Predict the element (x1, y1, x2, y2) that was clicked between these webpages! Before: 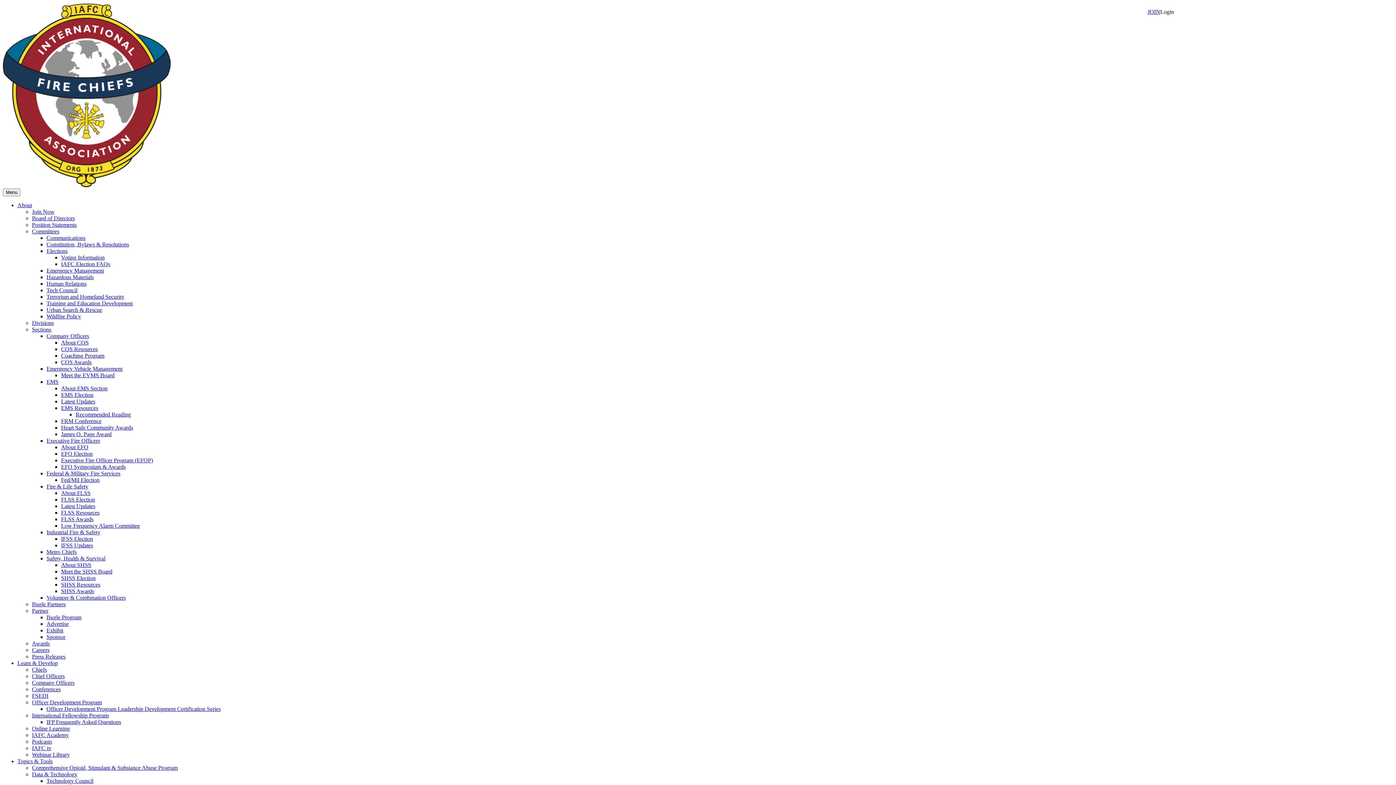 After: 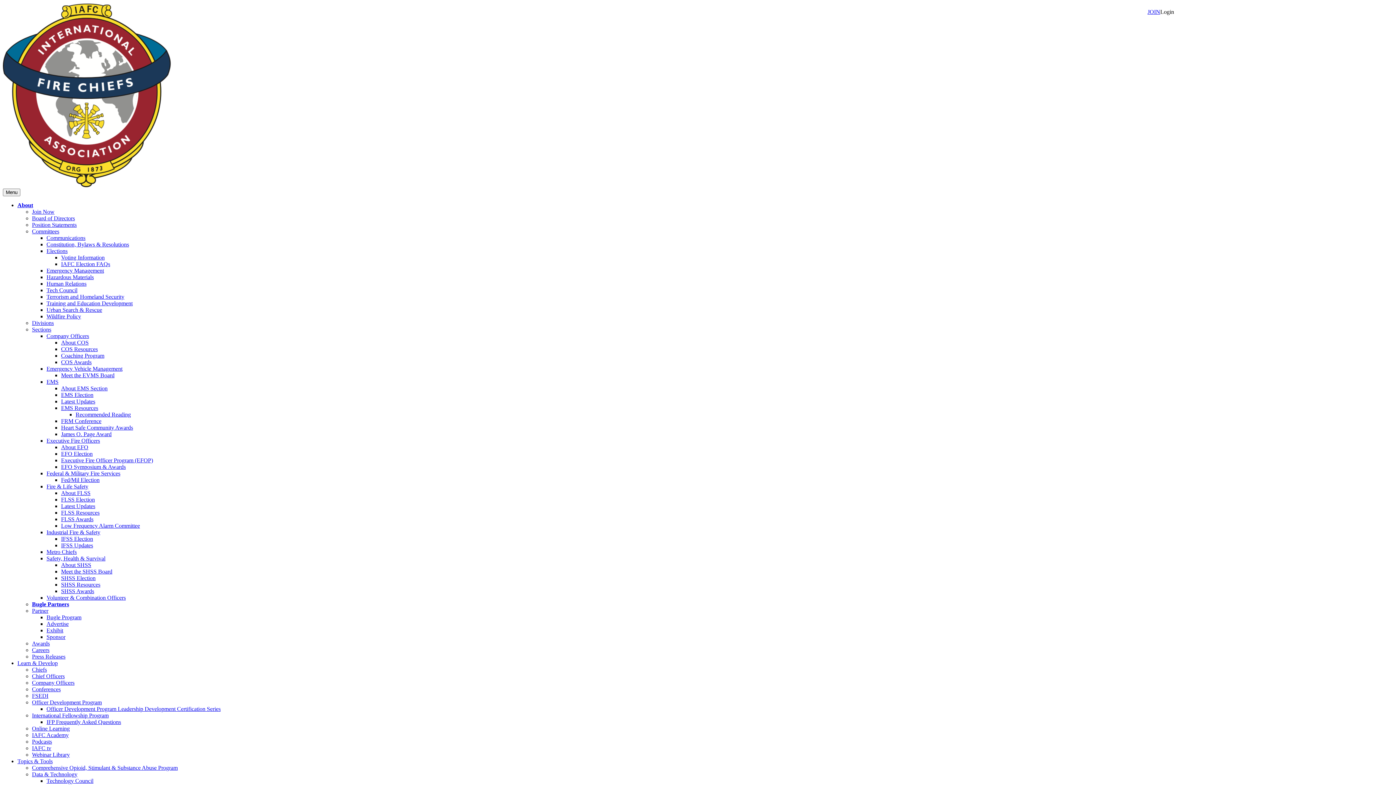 Action: bbox: (32, 601, 65, 607) label: Bugle Partners